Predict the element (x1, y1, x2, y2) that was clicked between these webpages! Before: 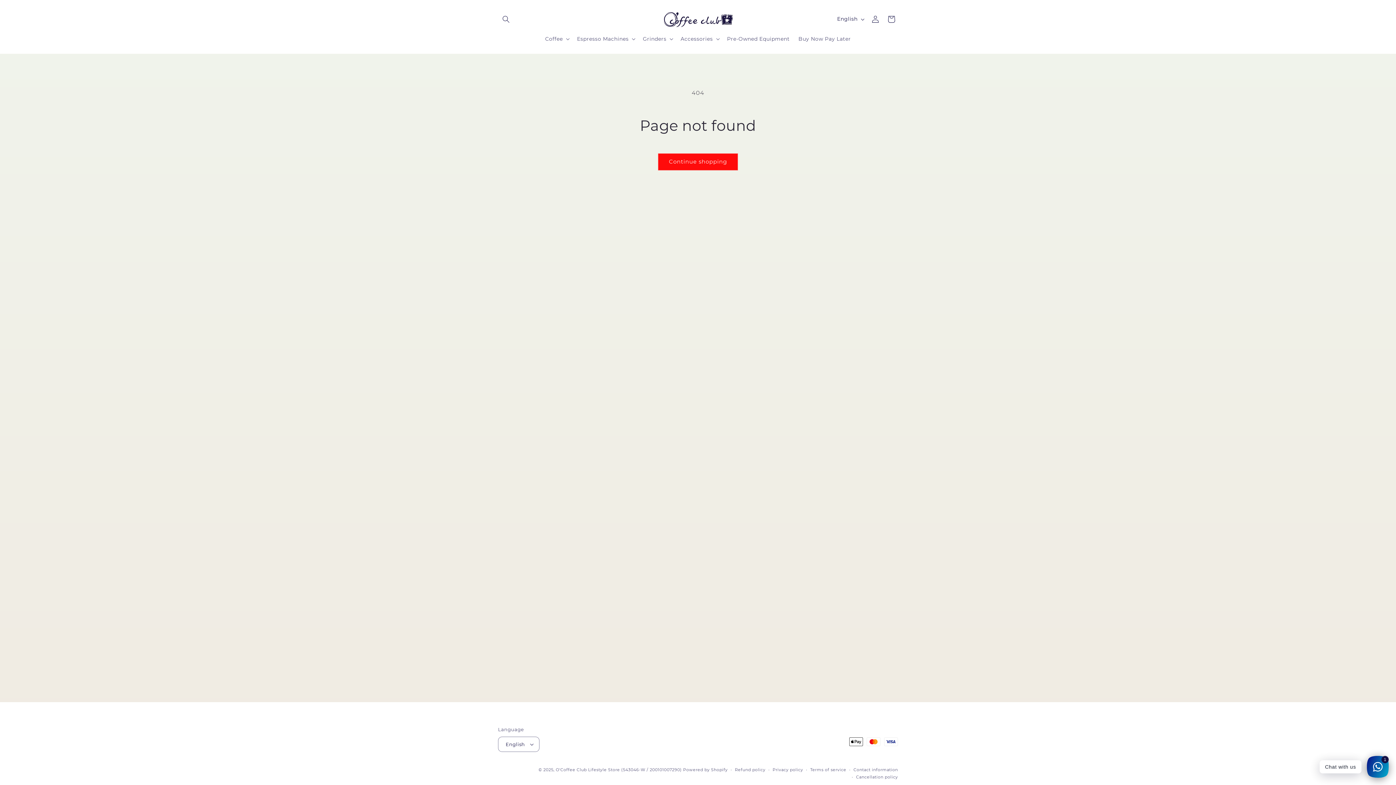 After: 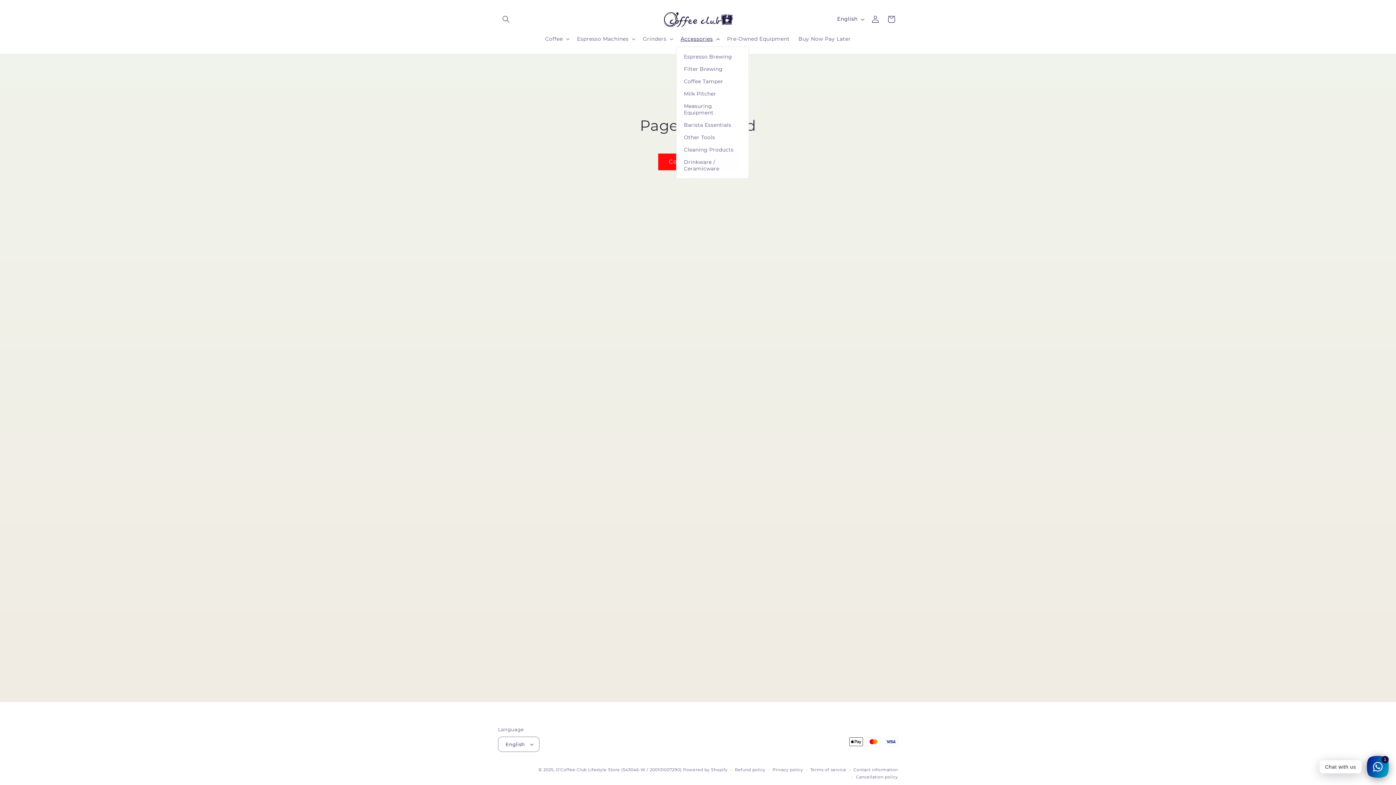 Action: label: Accessories bbox: (676, 31, 722, 46)